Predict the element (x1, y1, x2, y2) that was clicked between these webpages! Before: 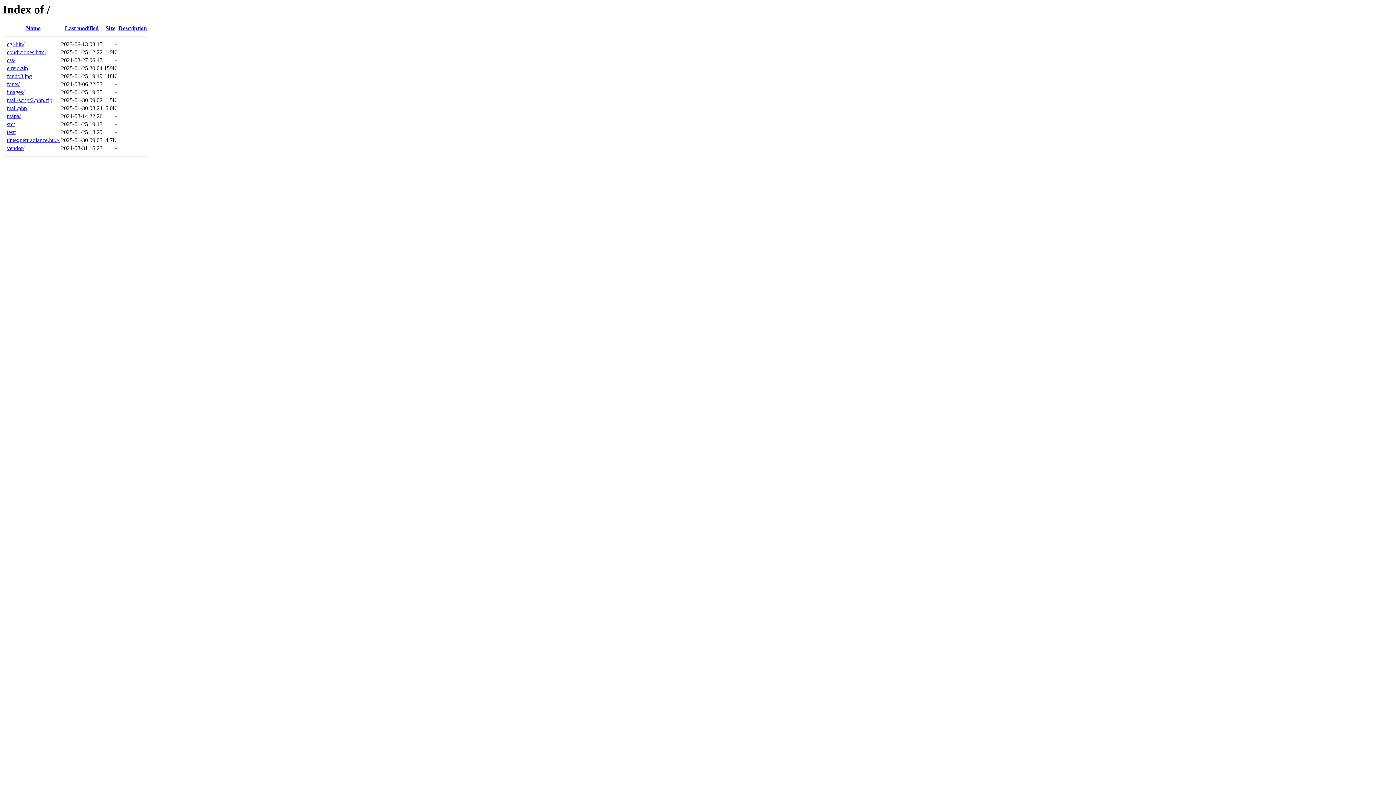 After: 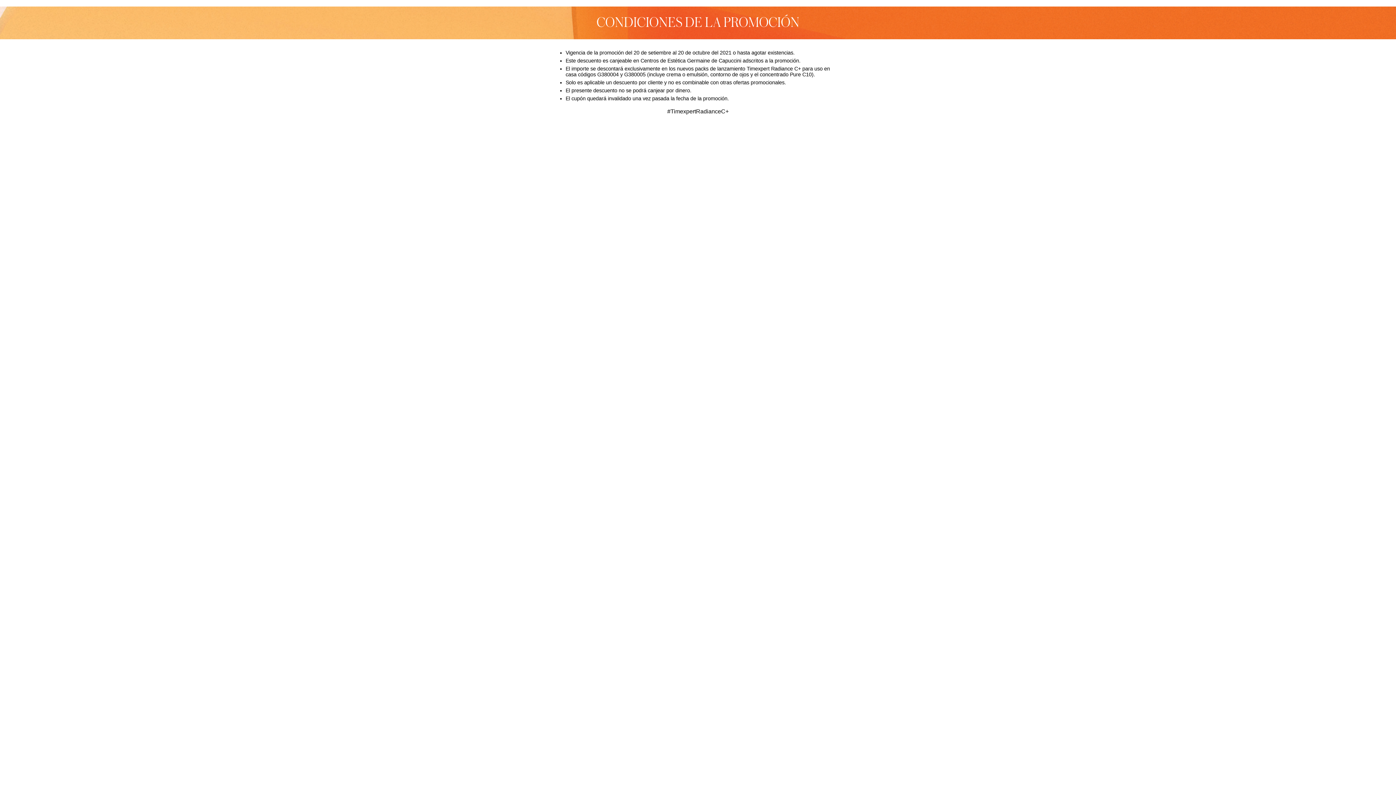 Action: bbox: (6, 49, 45, 55) label: condiciones.html